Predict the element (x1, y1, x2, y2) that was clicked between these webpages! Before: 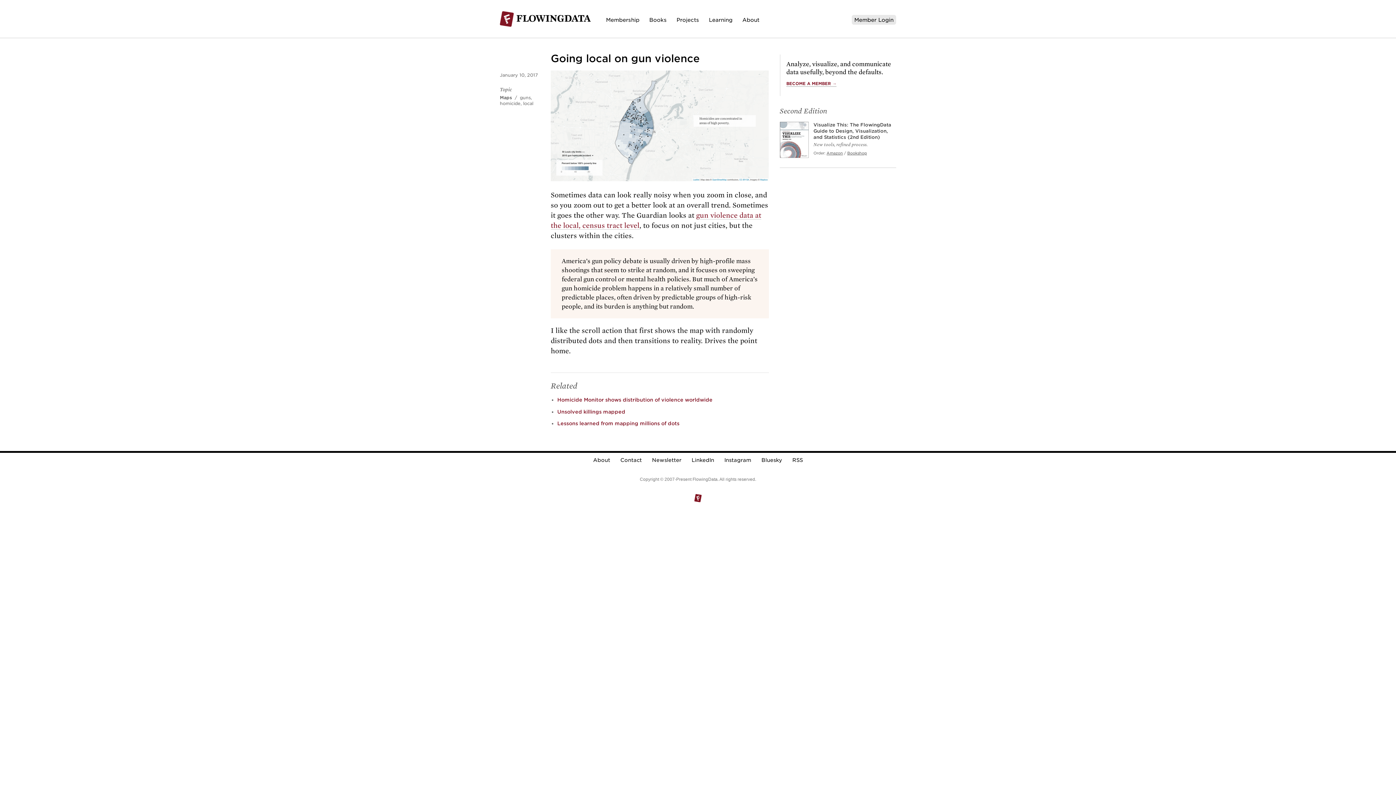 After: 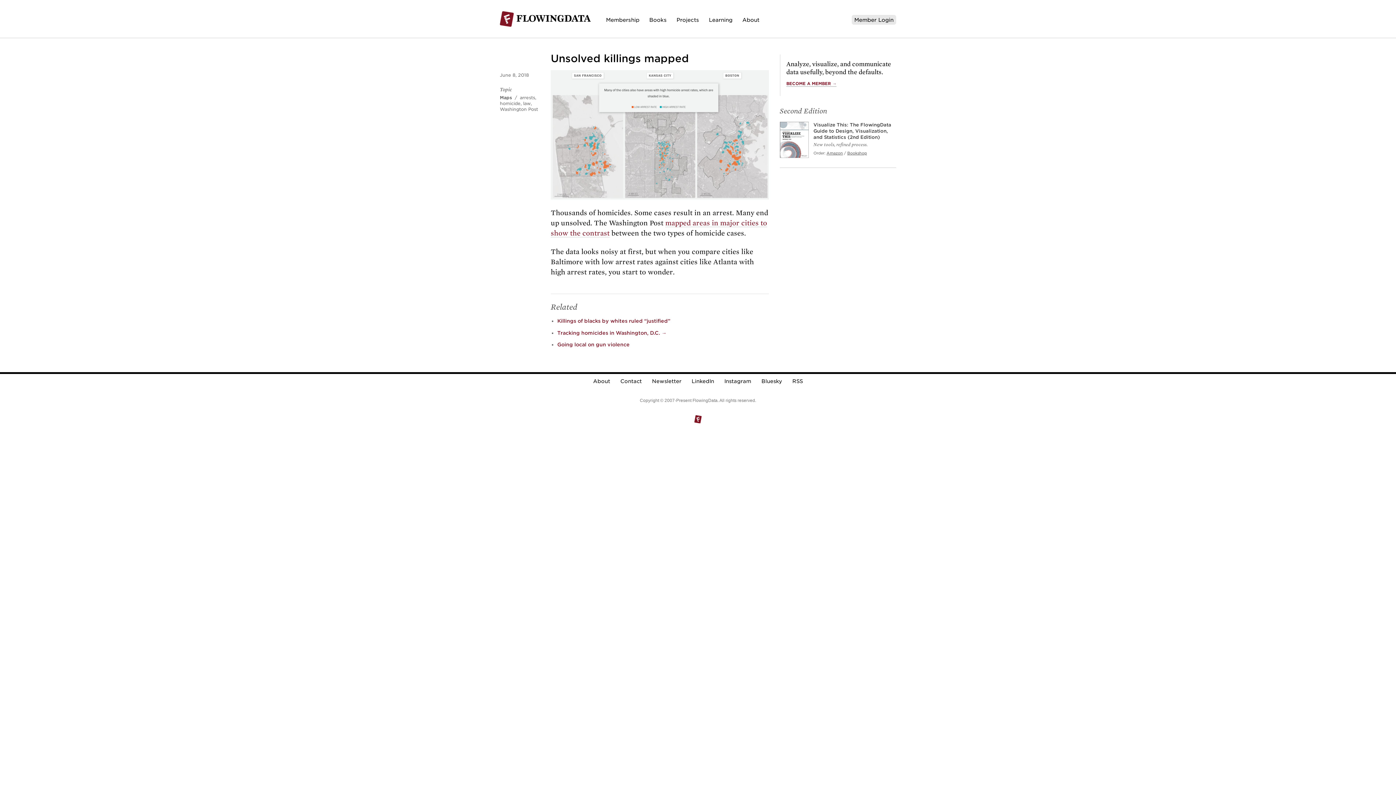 Action: bbox: (557, 409, 625, 414) label: Unsolved killings mapped